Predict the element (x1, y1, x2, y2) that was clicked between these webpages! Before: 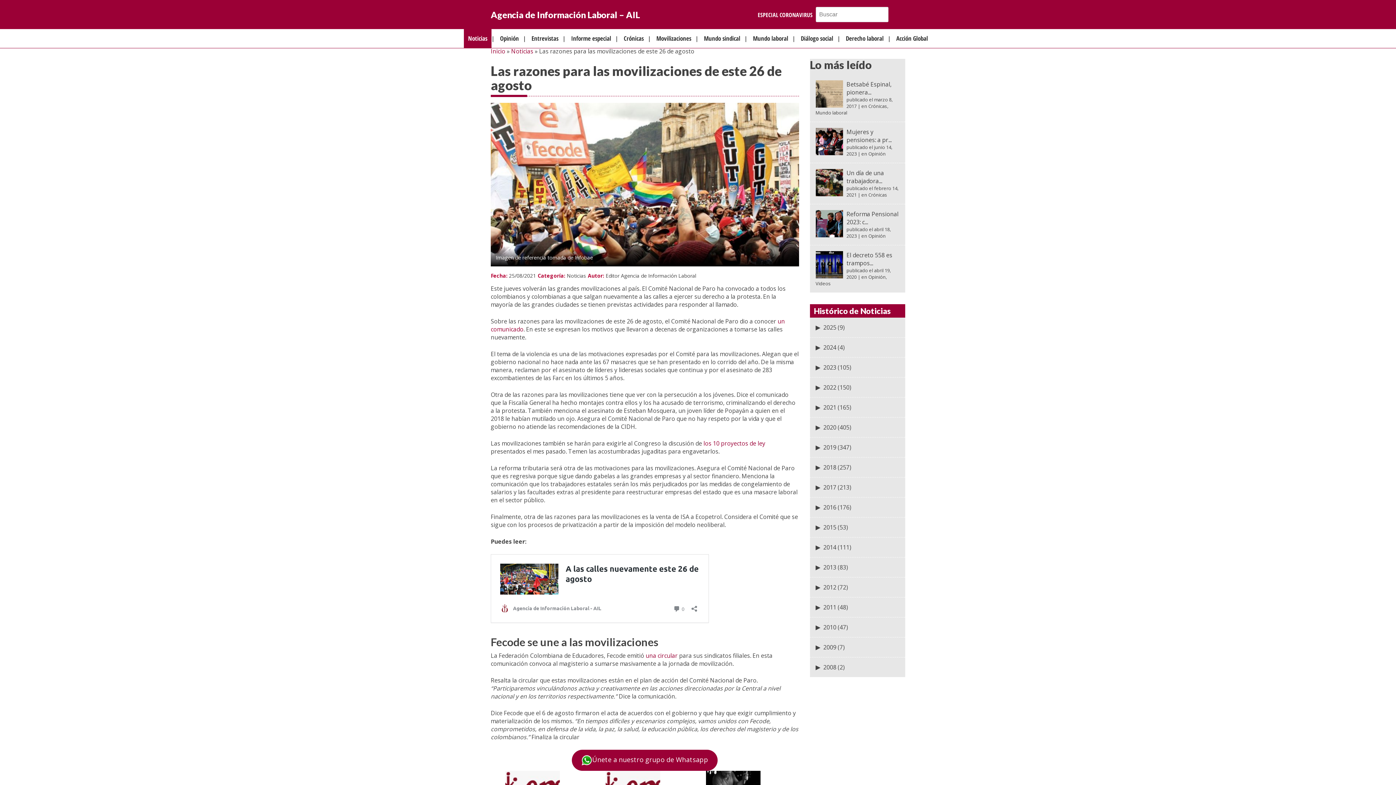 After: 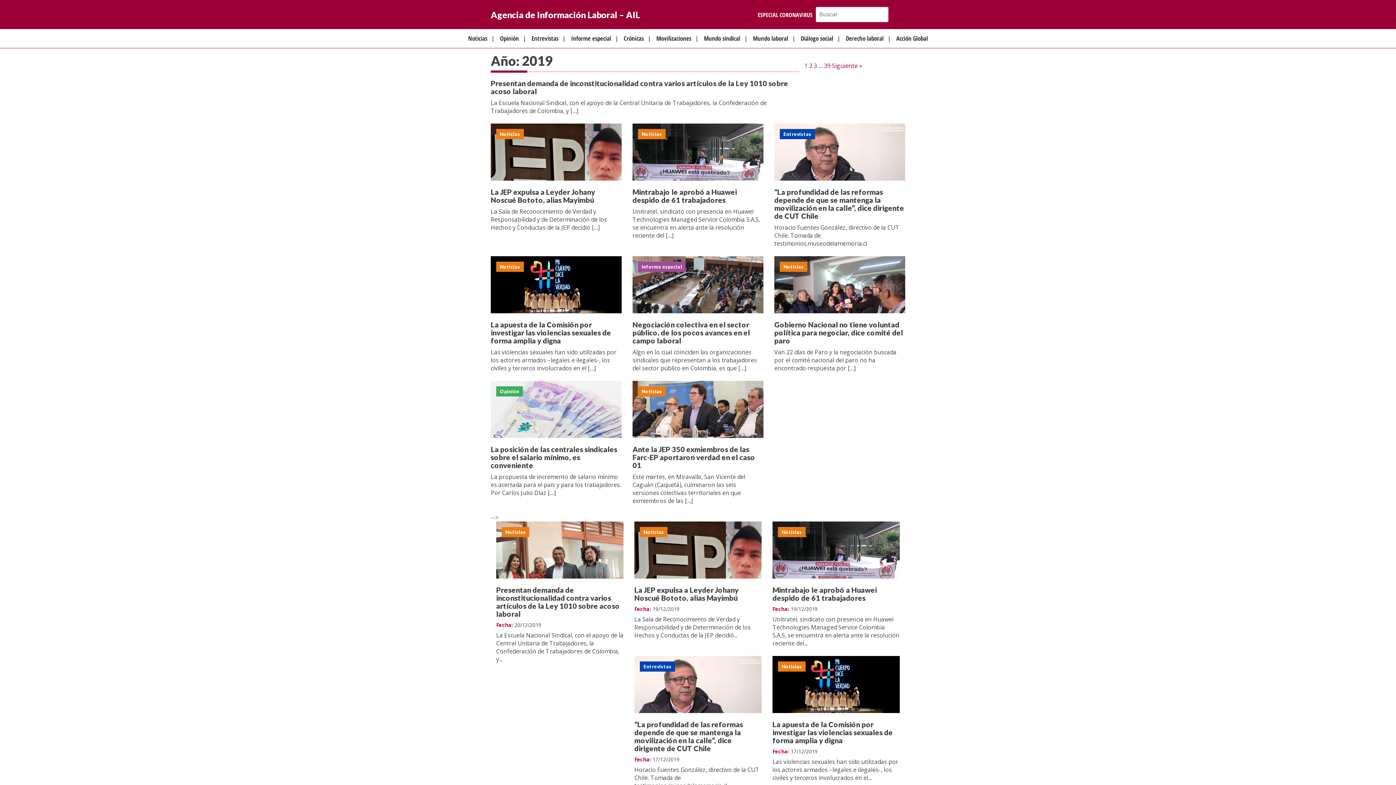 Action: label: 2019 bbox: (823, 443, 836, 451)